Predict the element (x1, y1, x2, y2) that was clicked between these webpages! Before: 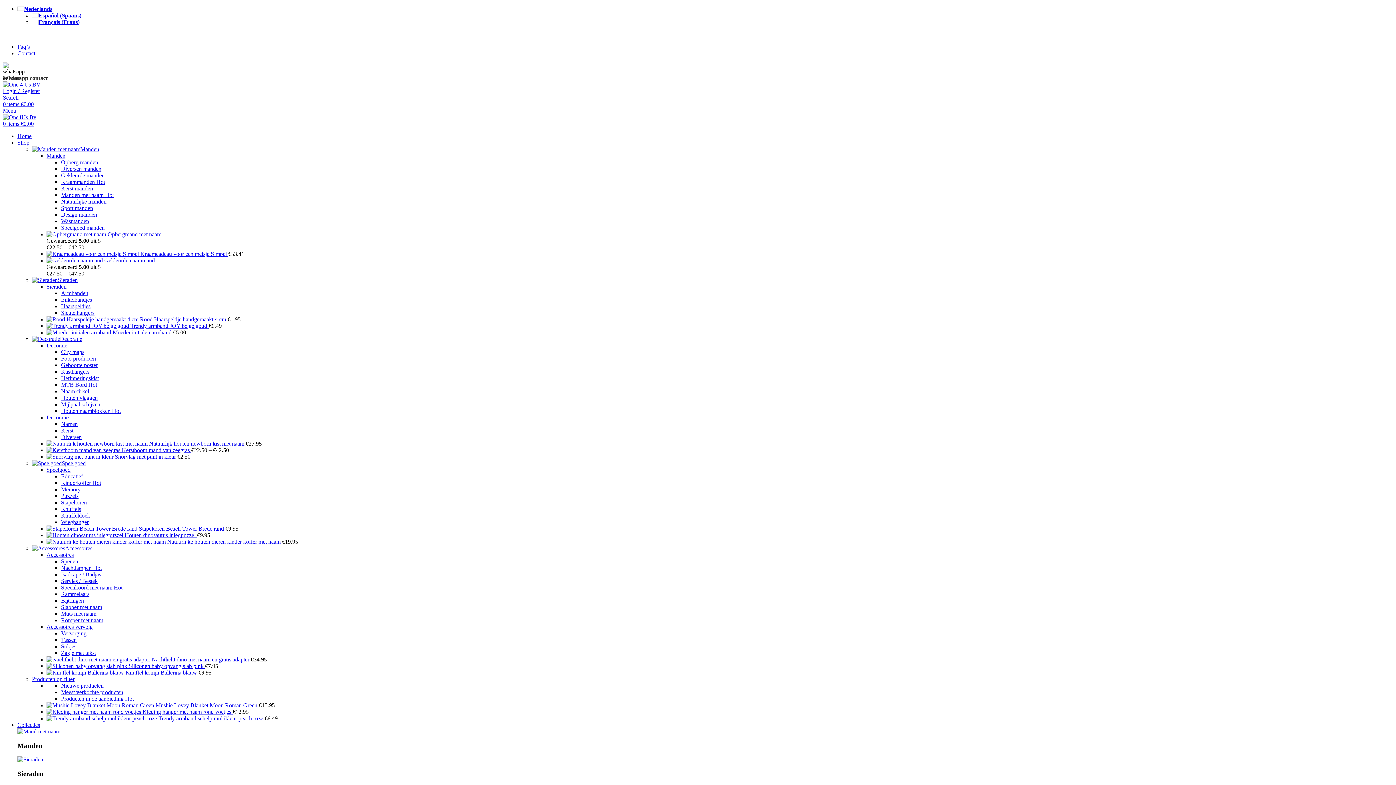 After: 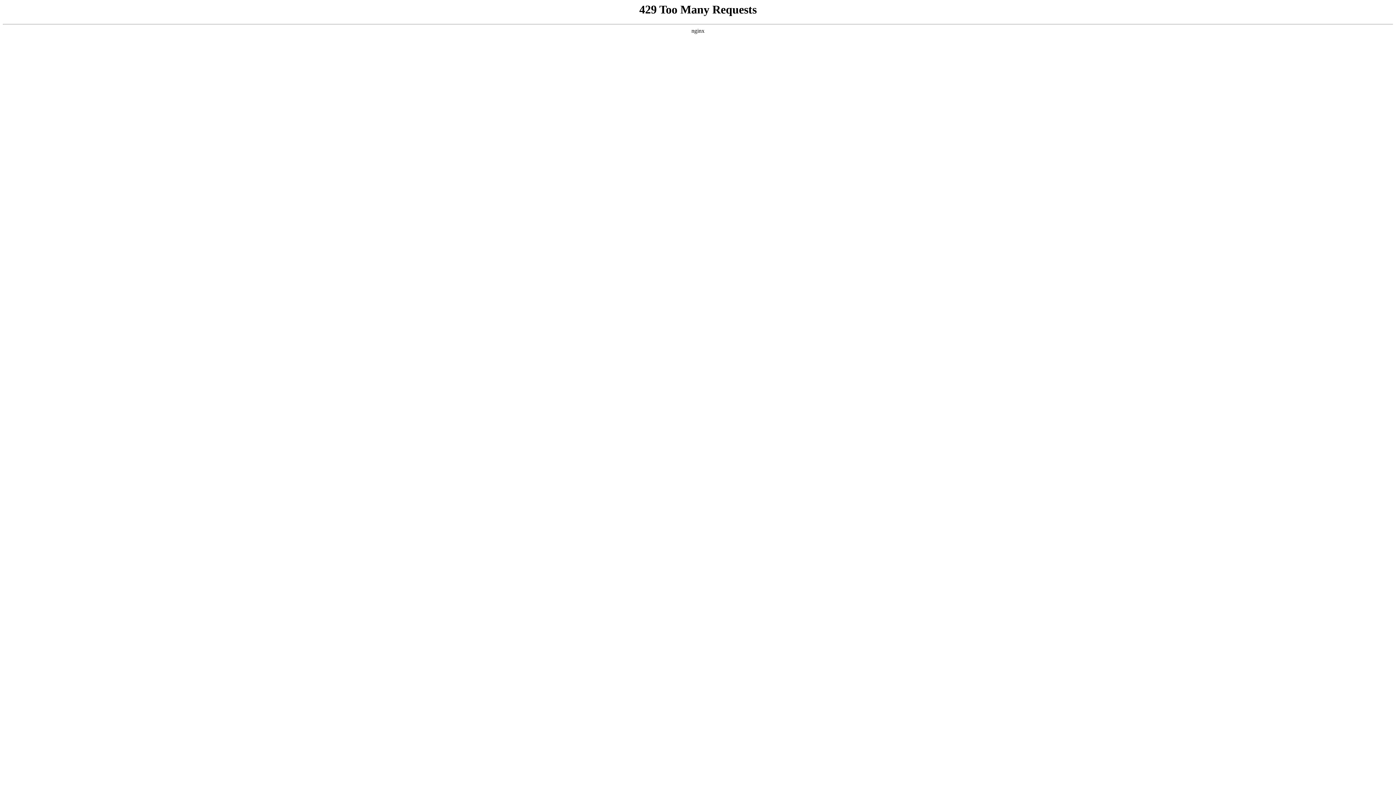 Action: bbox: (140, 250, 228, 257) label: Kraamcadeau voor een meisje Simpel 